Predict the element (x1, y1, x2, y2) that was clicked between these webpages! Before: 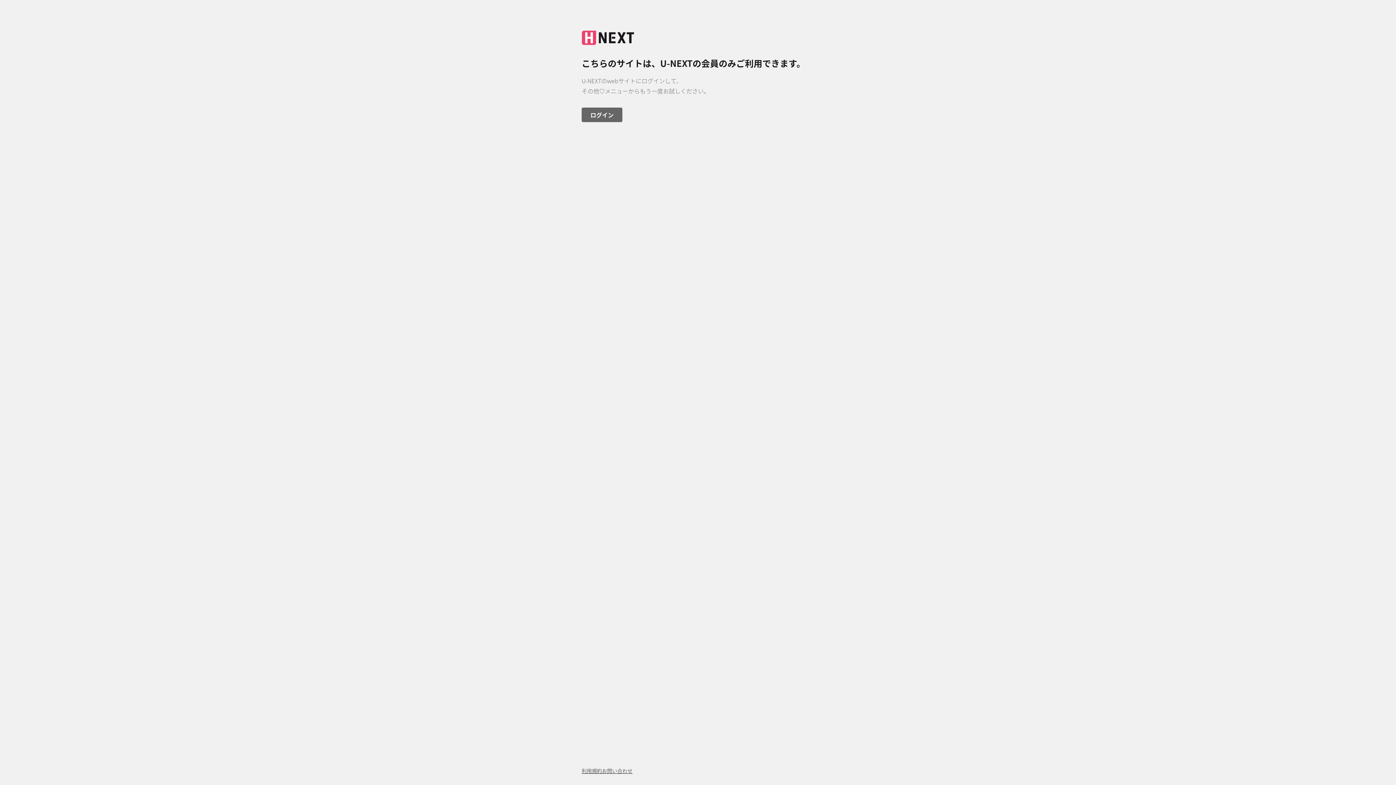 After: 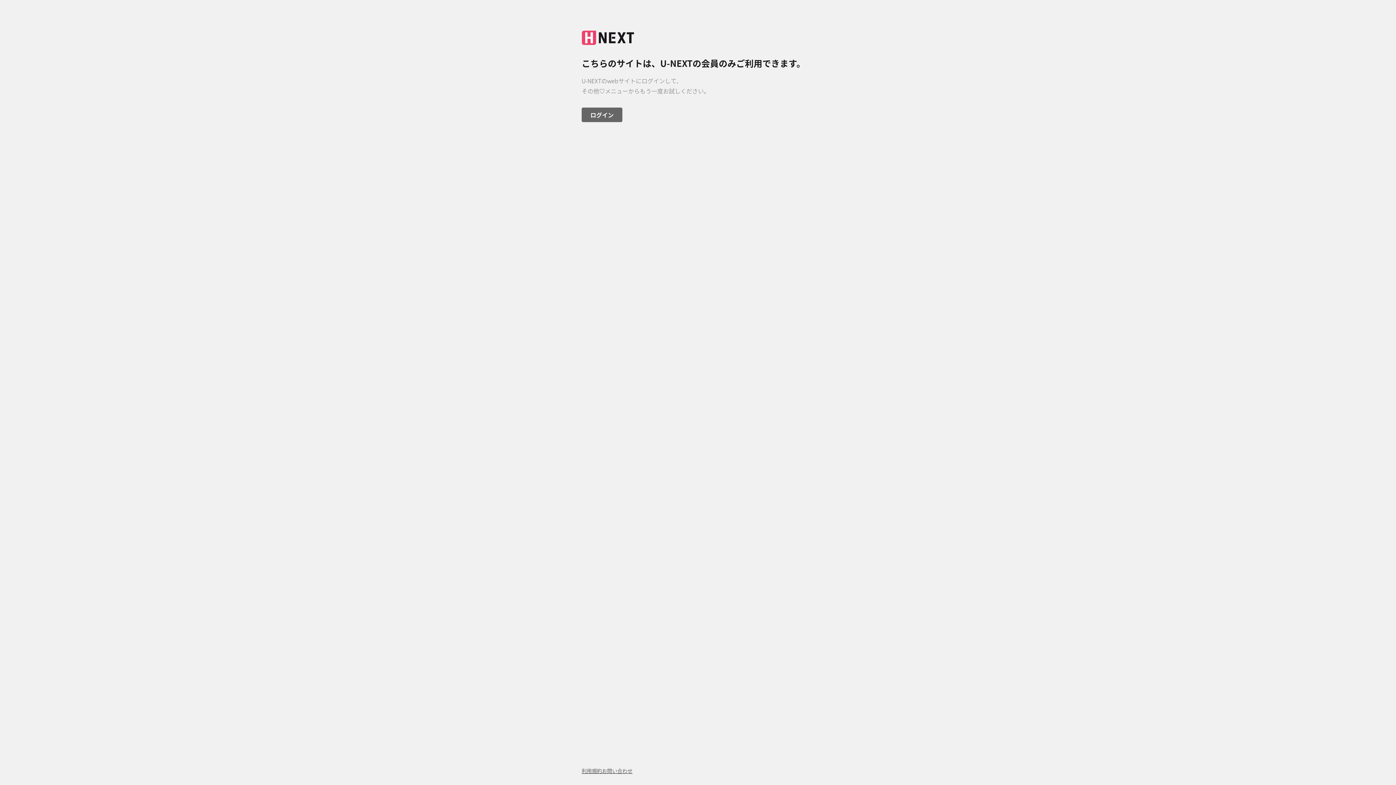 Action: label: お問い合わせ bbox: (602, 767, 632, 774)